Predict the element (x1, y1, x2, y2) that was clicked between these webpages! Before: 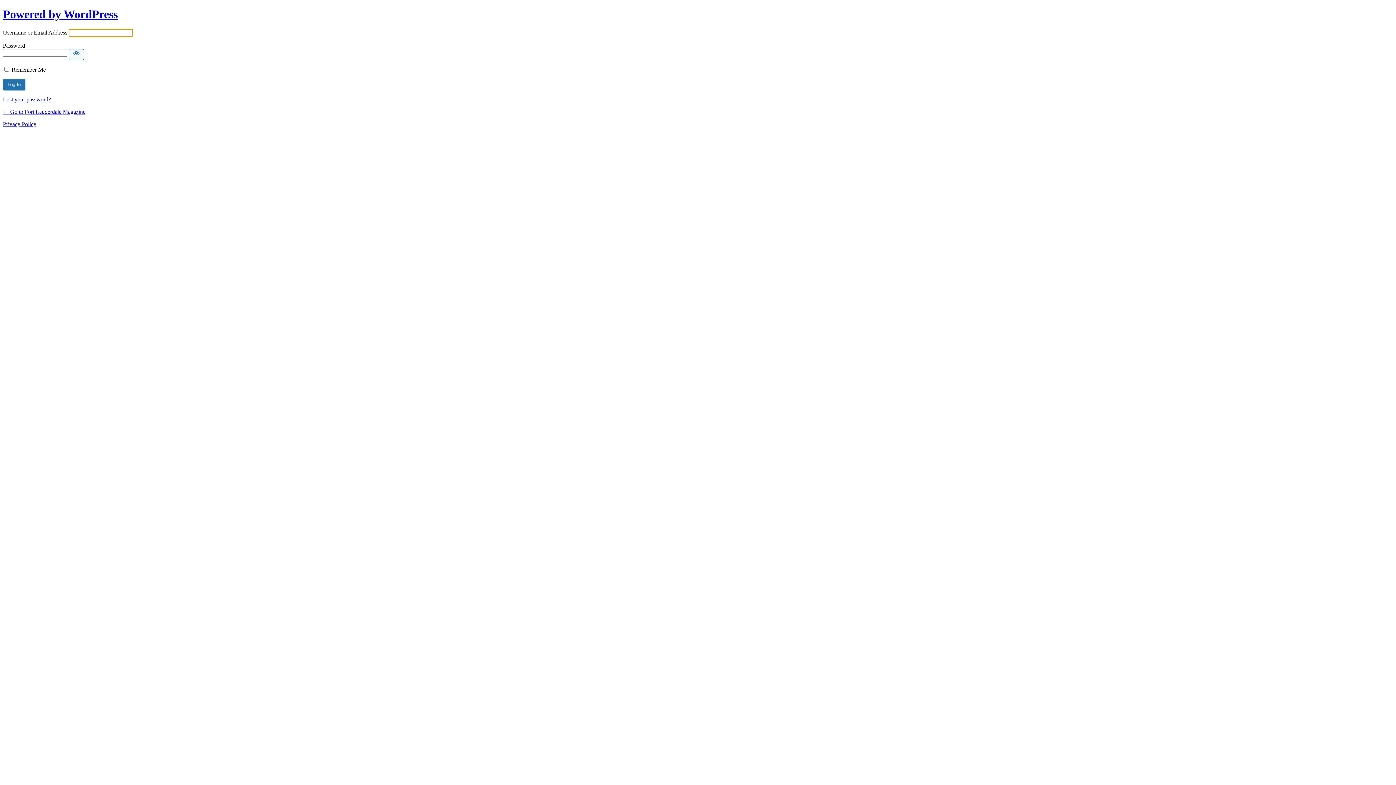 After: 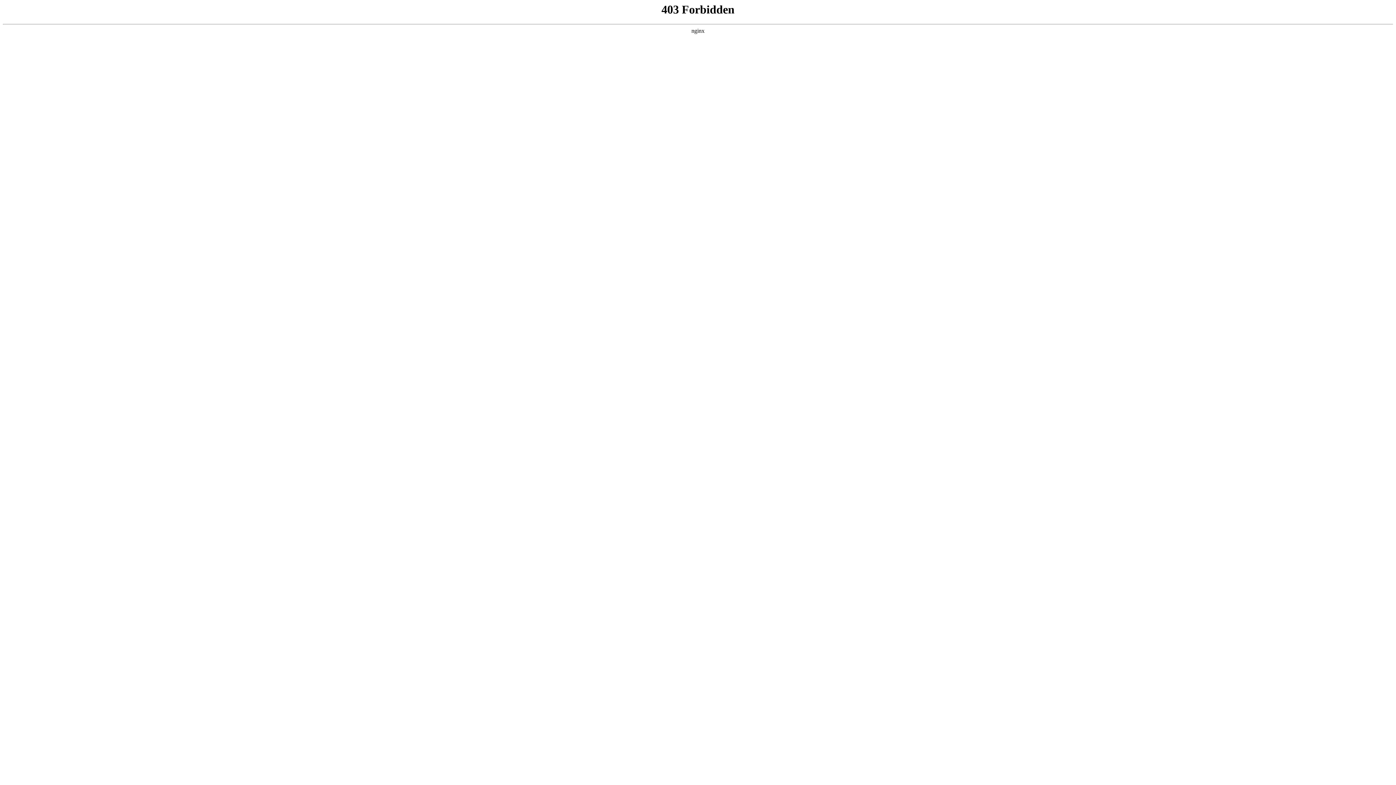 Action: label: Powered by WordPress bbox: (2, 7, 117, 20)